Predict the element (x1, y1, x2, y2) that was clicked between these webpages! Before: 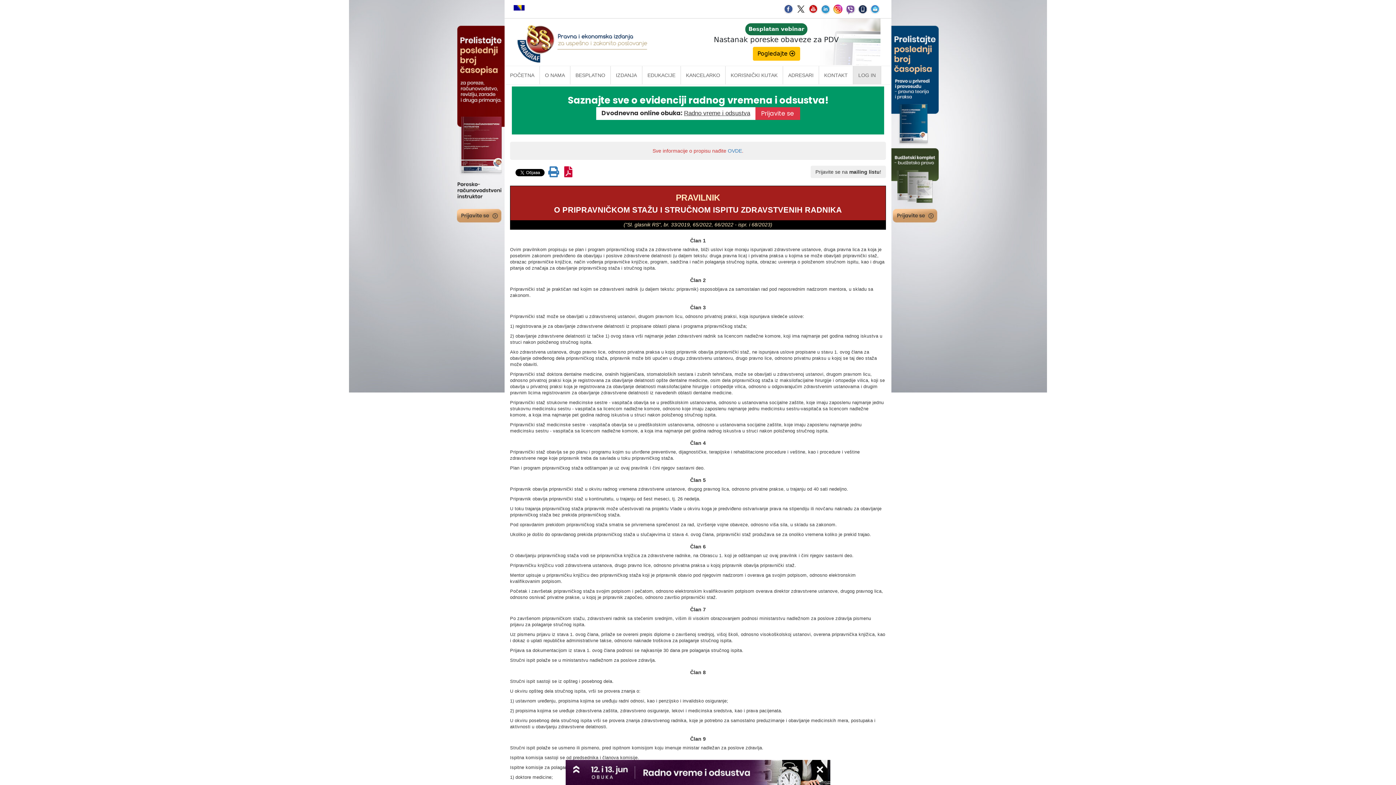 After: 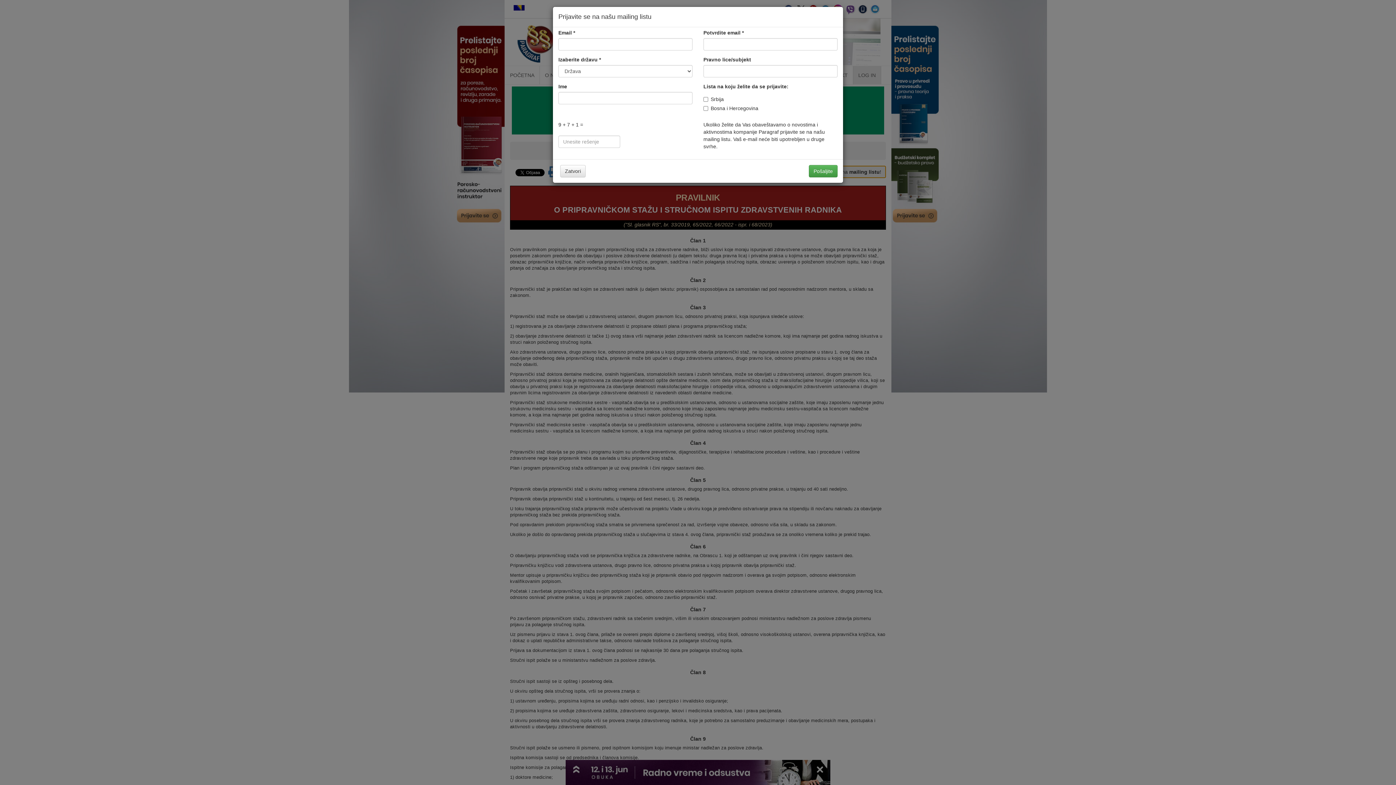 Action: bbox: (810, 165, 886, 178) label: Prijavite se na mailing listu!